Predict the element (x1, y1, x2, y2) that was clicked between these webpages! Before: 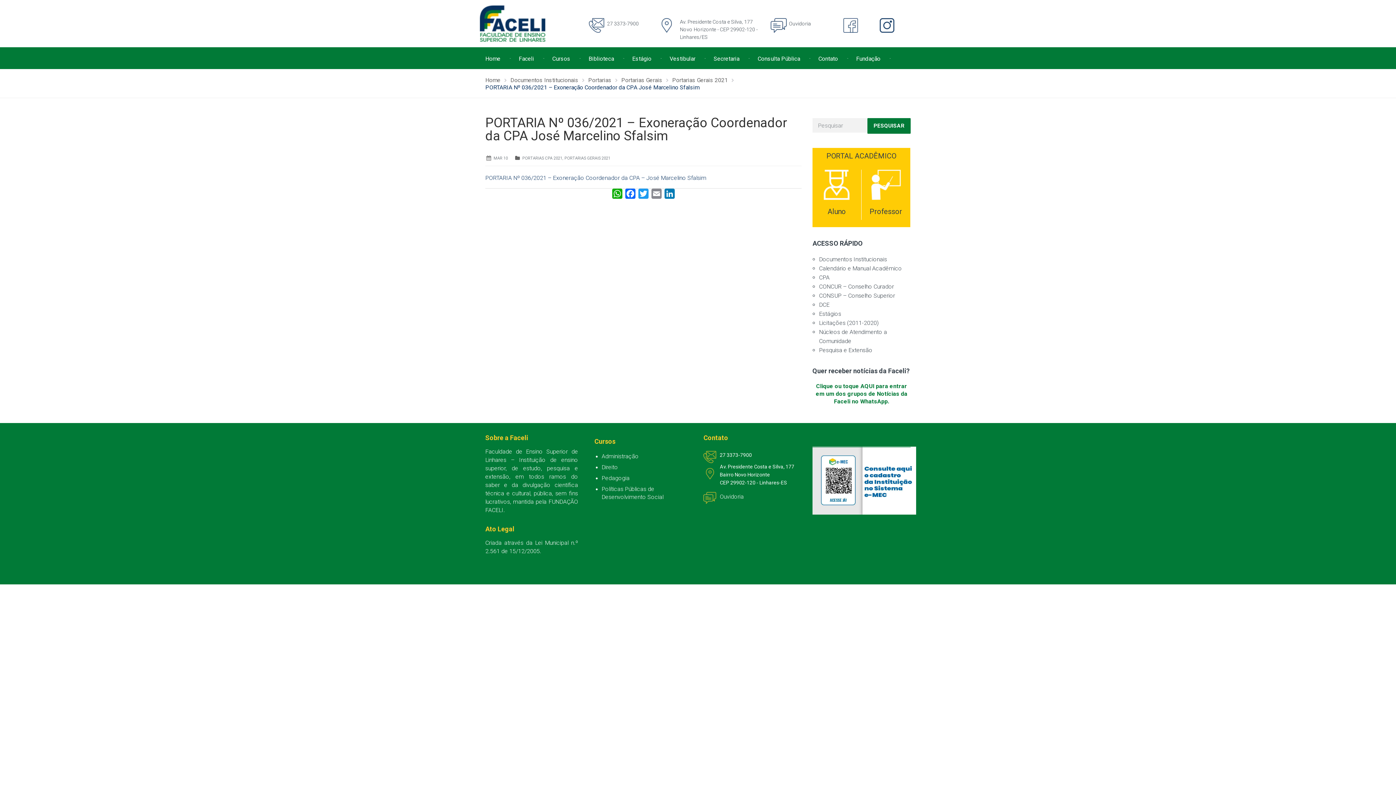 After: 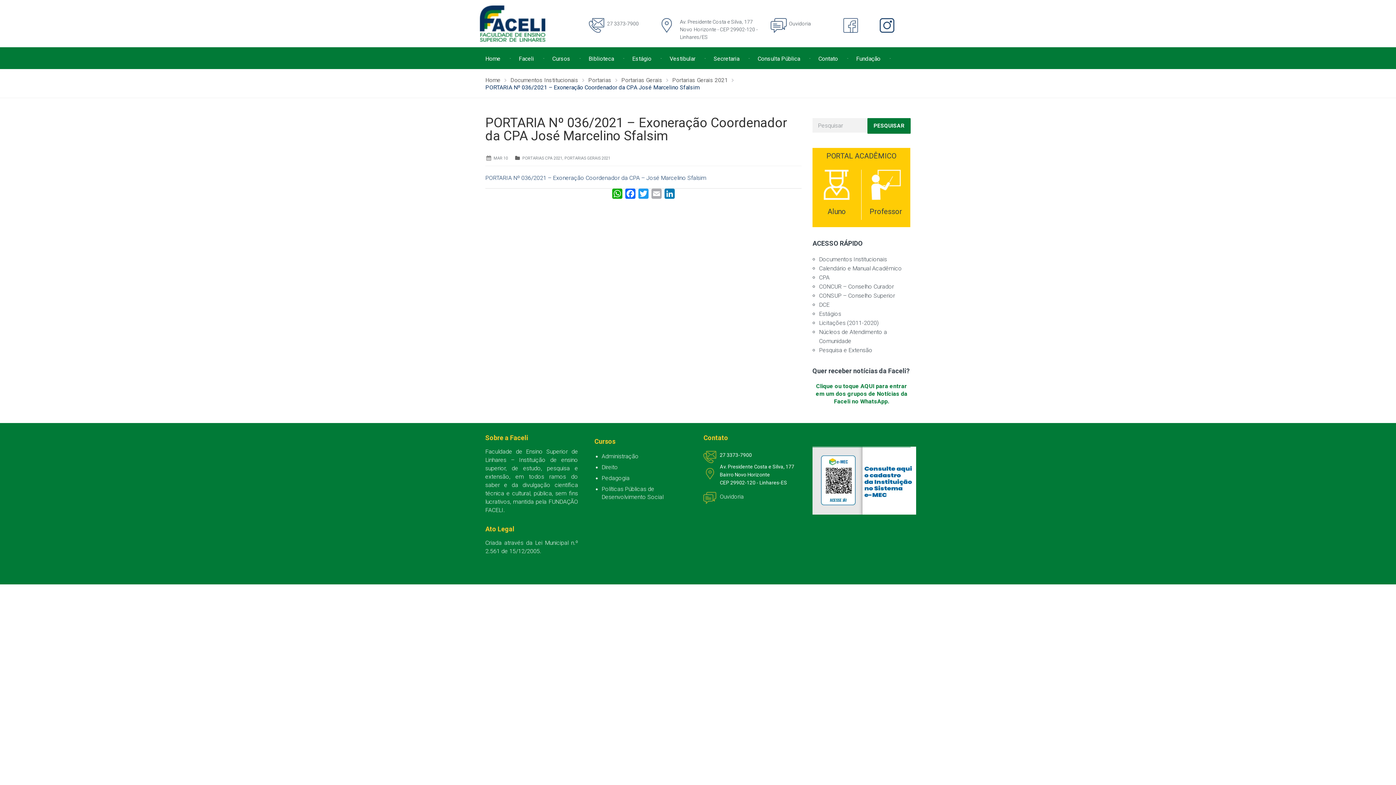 Action: label: Email bbox: (650, 188, 663, 202)